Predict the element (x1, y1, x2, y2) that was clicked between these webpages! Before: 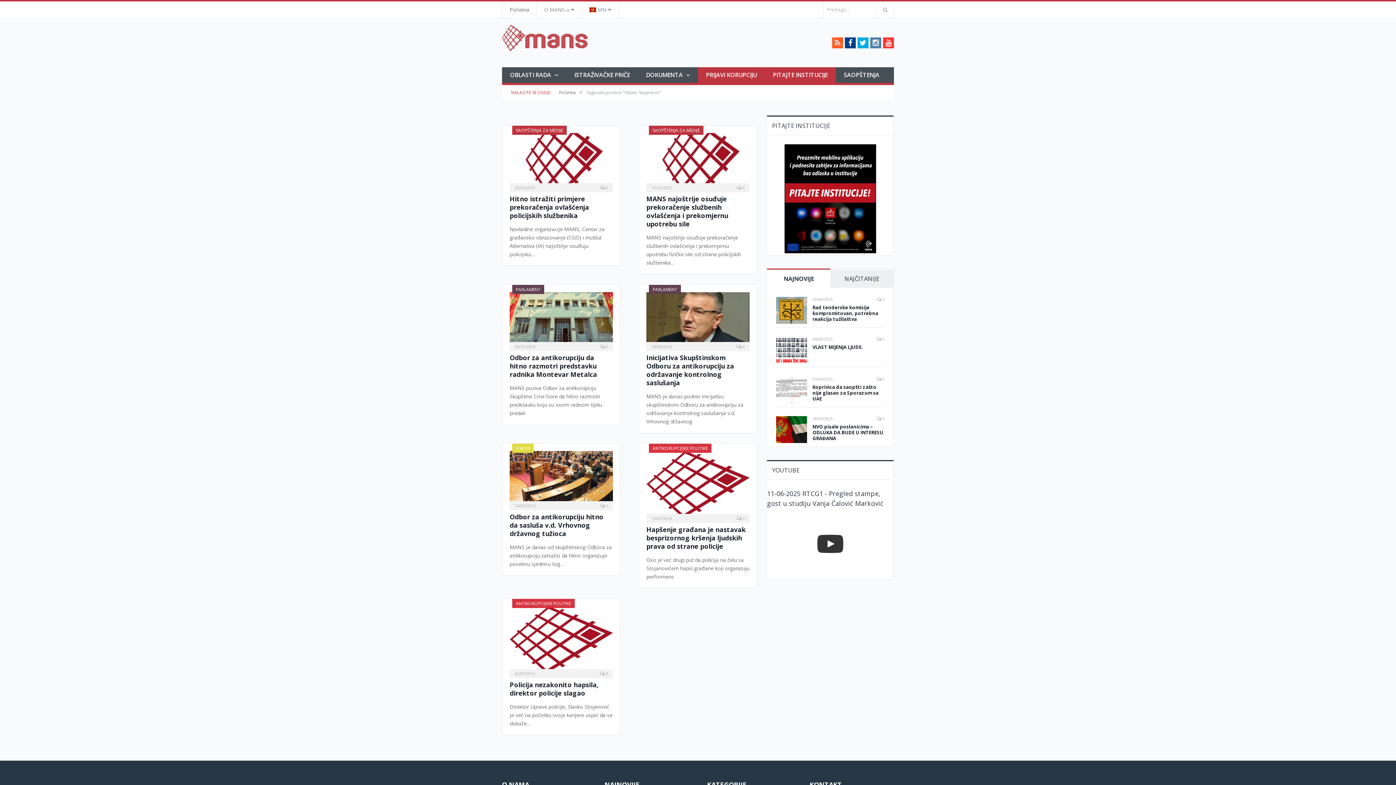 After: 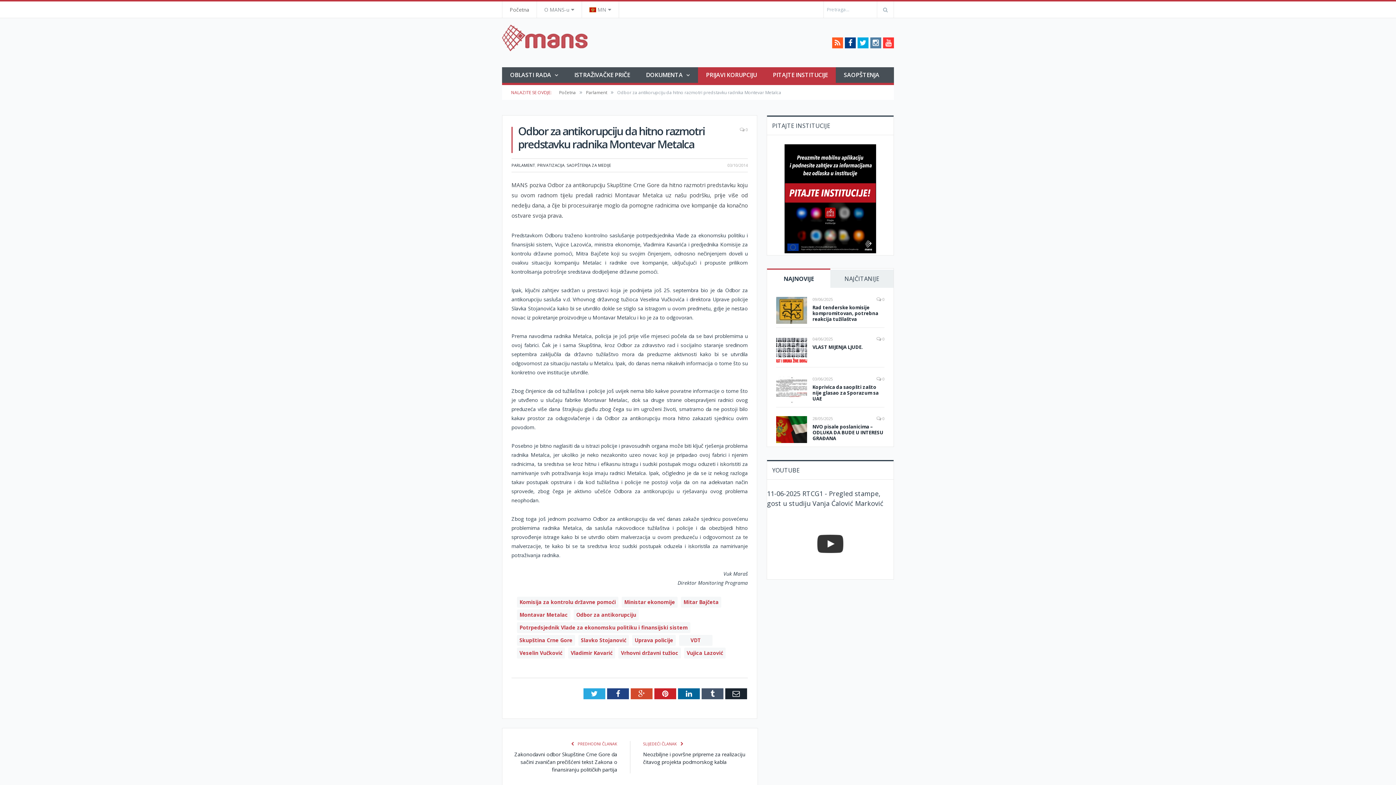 Action: label: Odbor za antikorupciju da hitno razmotri predstavku radnika Montevar Metalca bbox: (509, 353, 597, 379)